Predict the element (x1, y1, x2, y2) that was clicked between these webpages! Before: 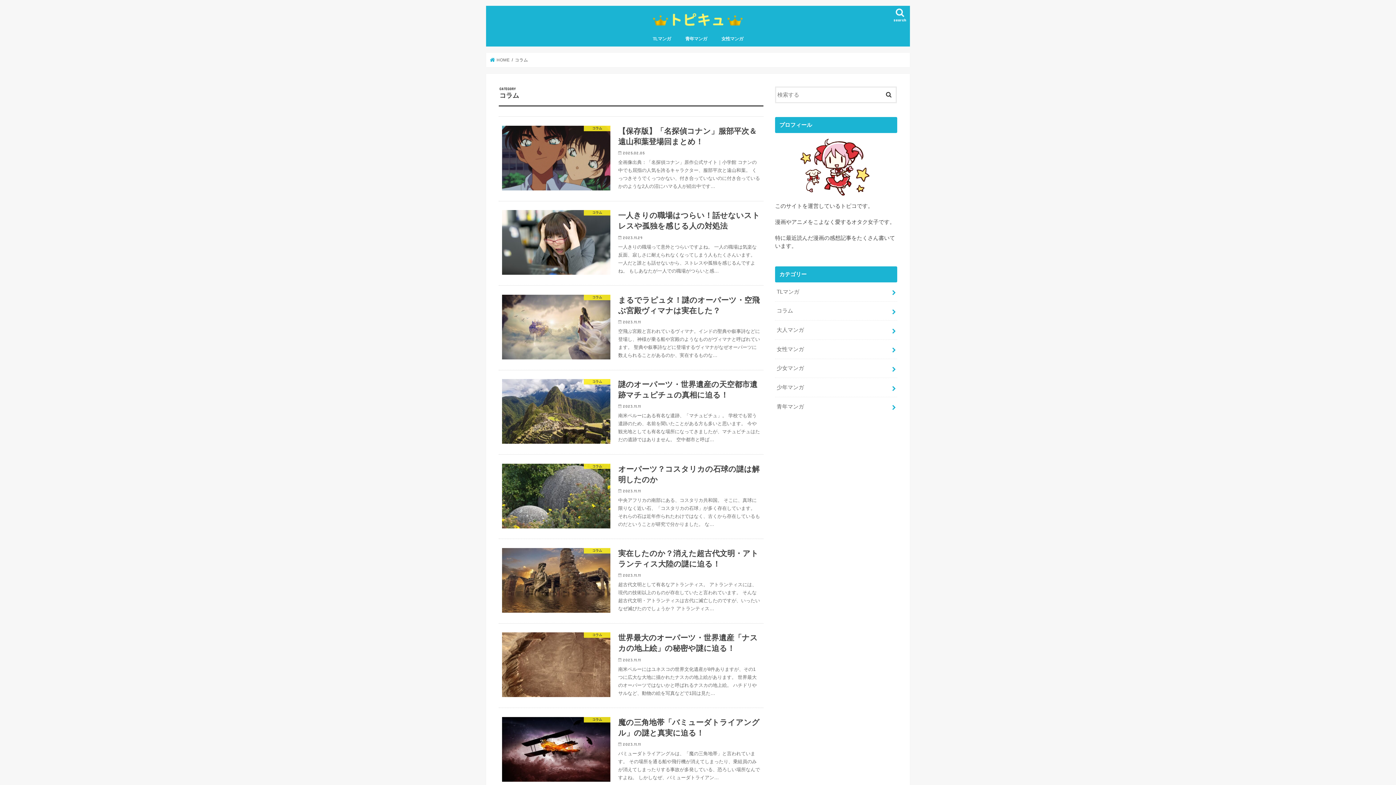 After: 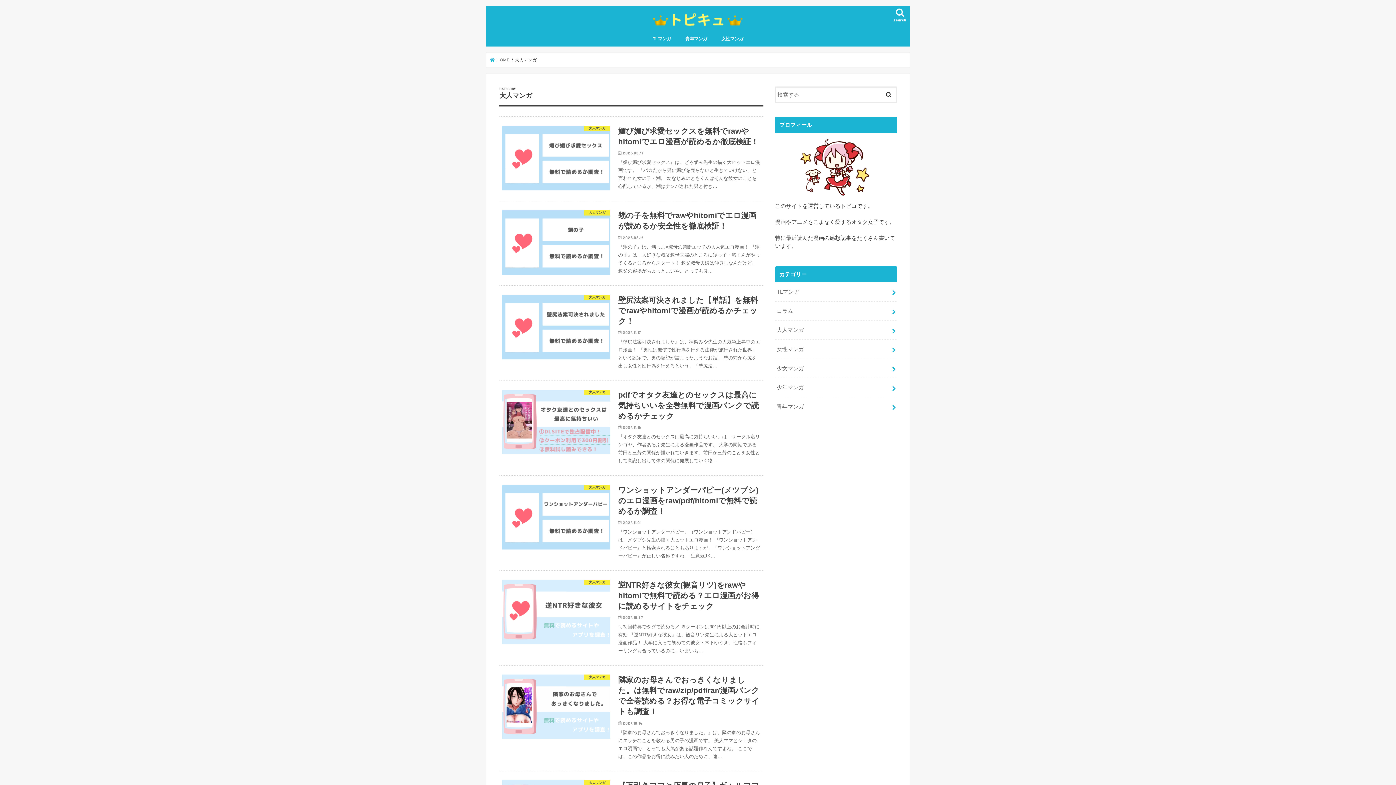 Action: bbox: (775, 320, 897, 339) label: 大人マンガ